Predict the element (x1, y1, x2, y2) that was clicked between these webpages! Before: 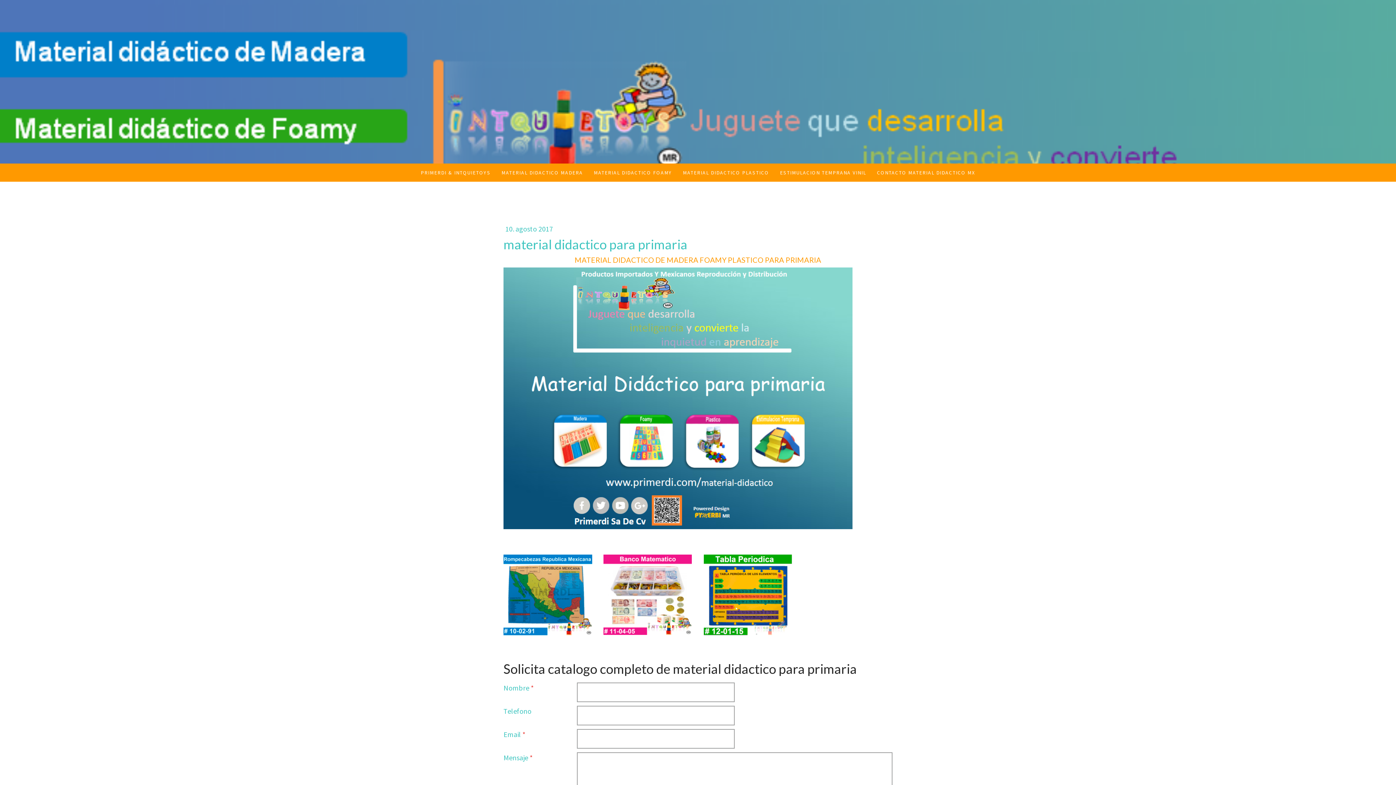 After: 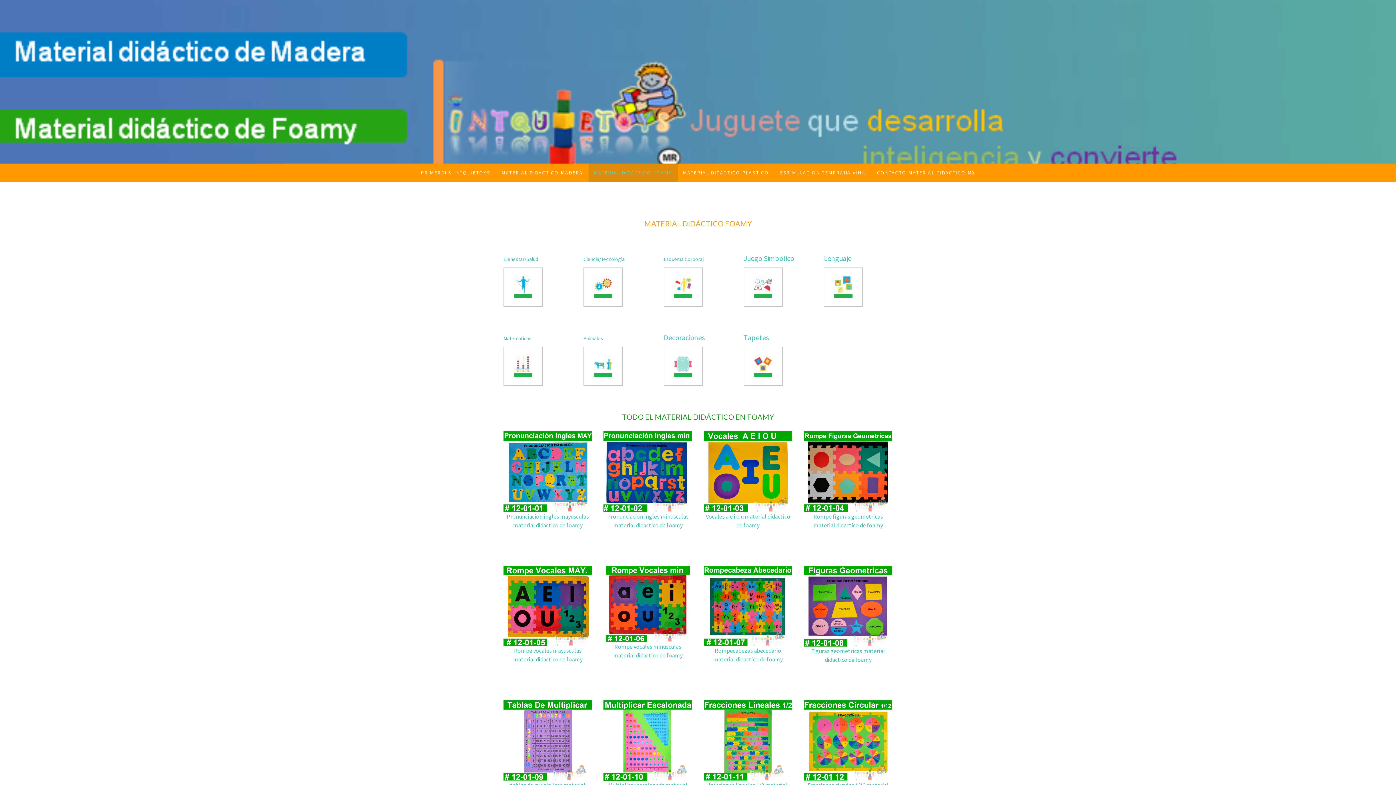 Action: label: MATERIAL DIDACTICO FOAMY bbox: (588, 163, 677, 181)